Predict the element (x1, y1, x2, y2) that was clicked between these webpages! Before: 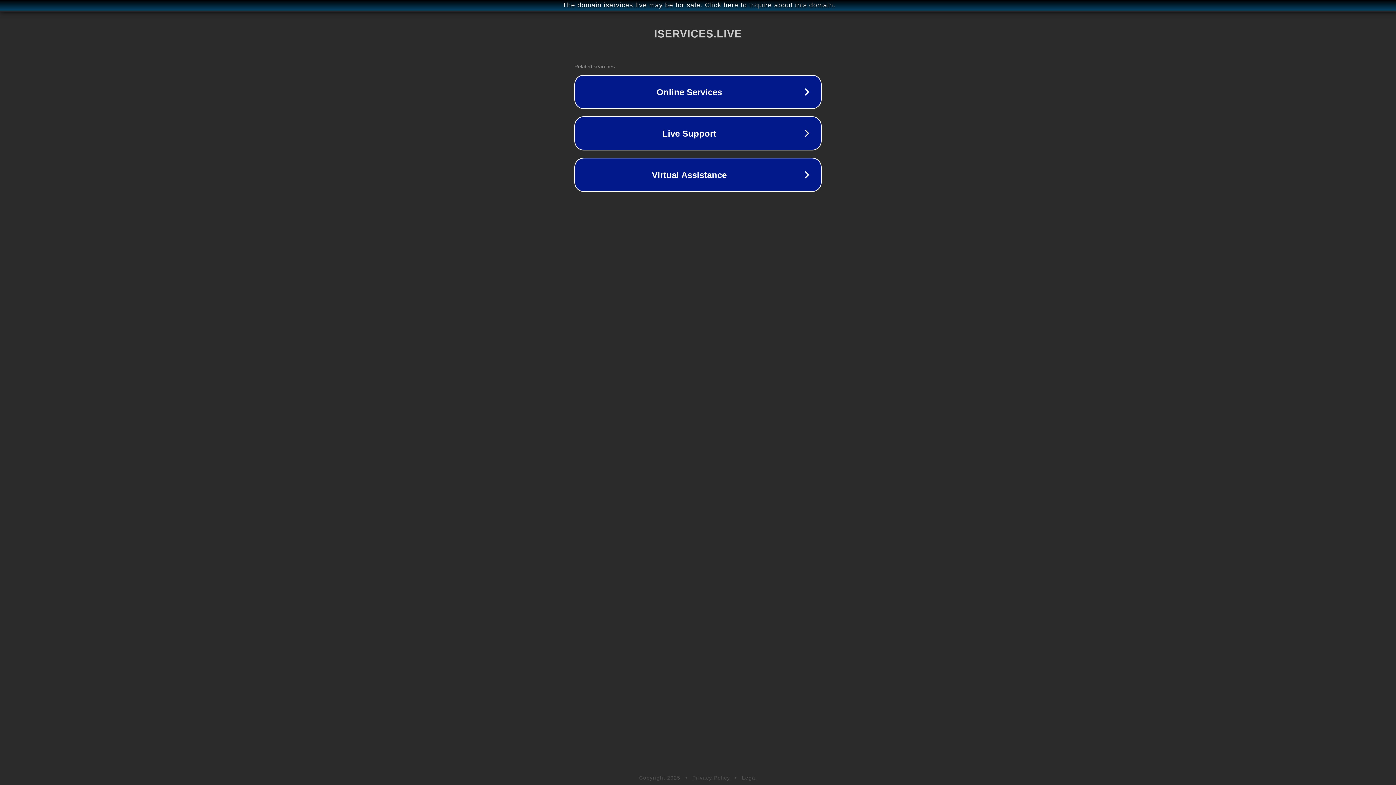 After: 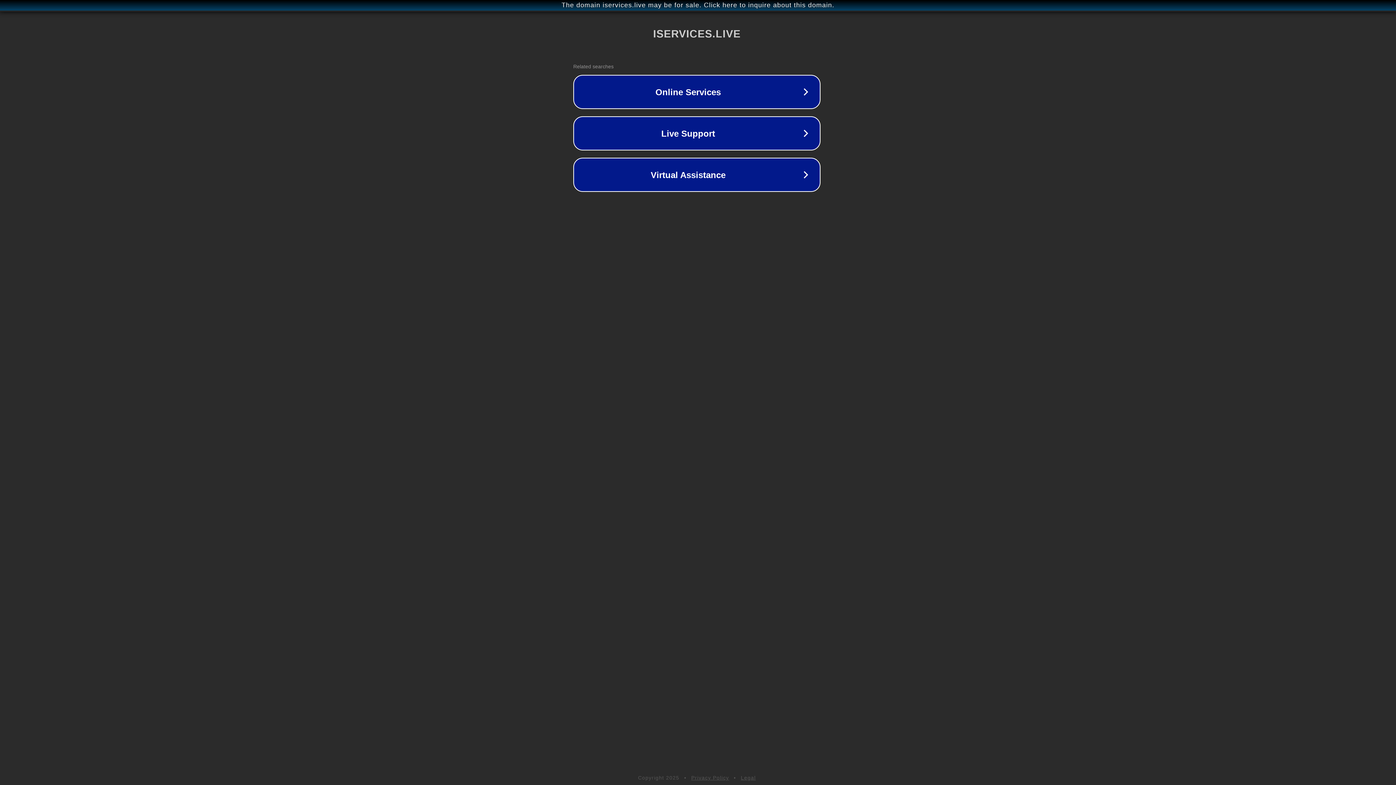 Action: bbox: (1, 1, 1397, 9) label: The domain iservices.live may be for sale. Click here to inquire about this domain.